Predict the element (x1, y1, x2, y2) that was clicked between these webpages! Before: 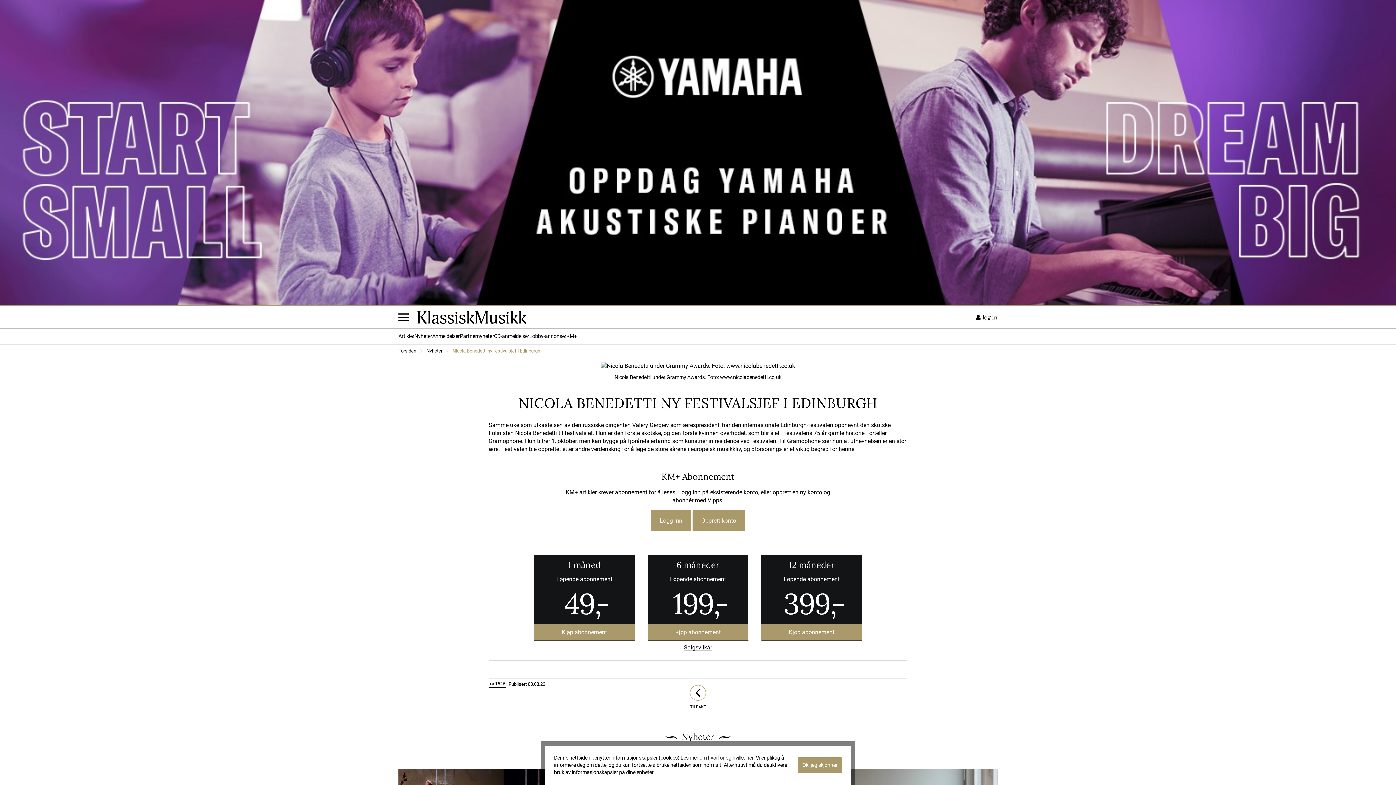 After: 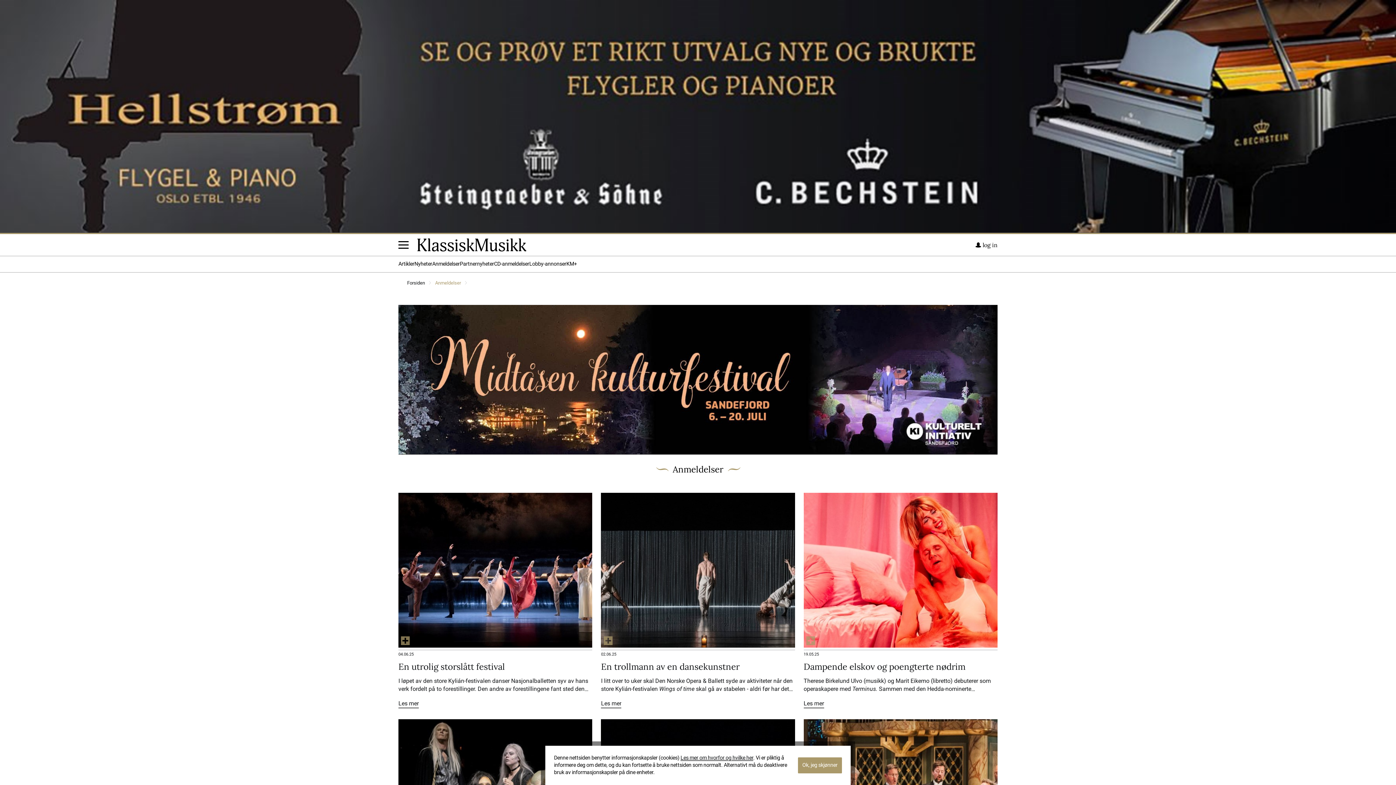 Action: bbox: (432, 333, 460, 340) label: Anmeldelser